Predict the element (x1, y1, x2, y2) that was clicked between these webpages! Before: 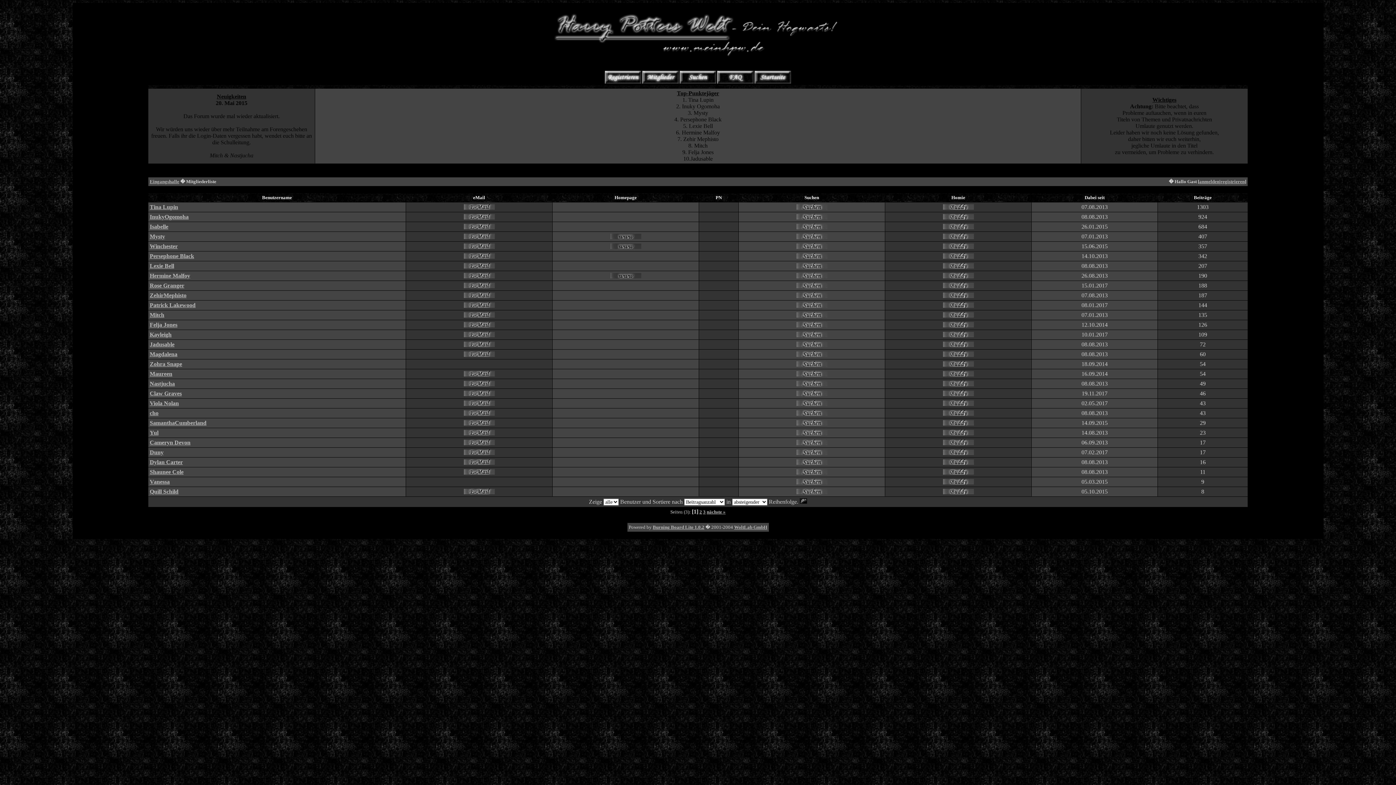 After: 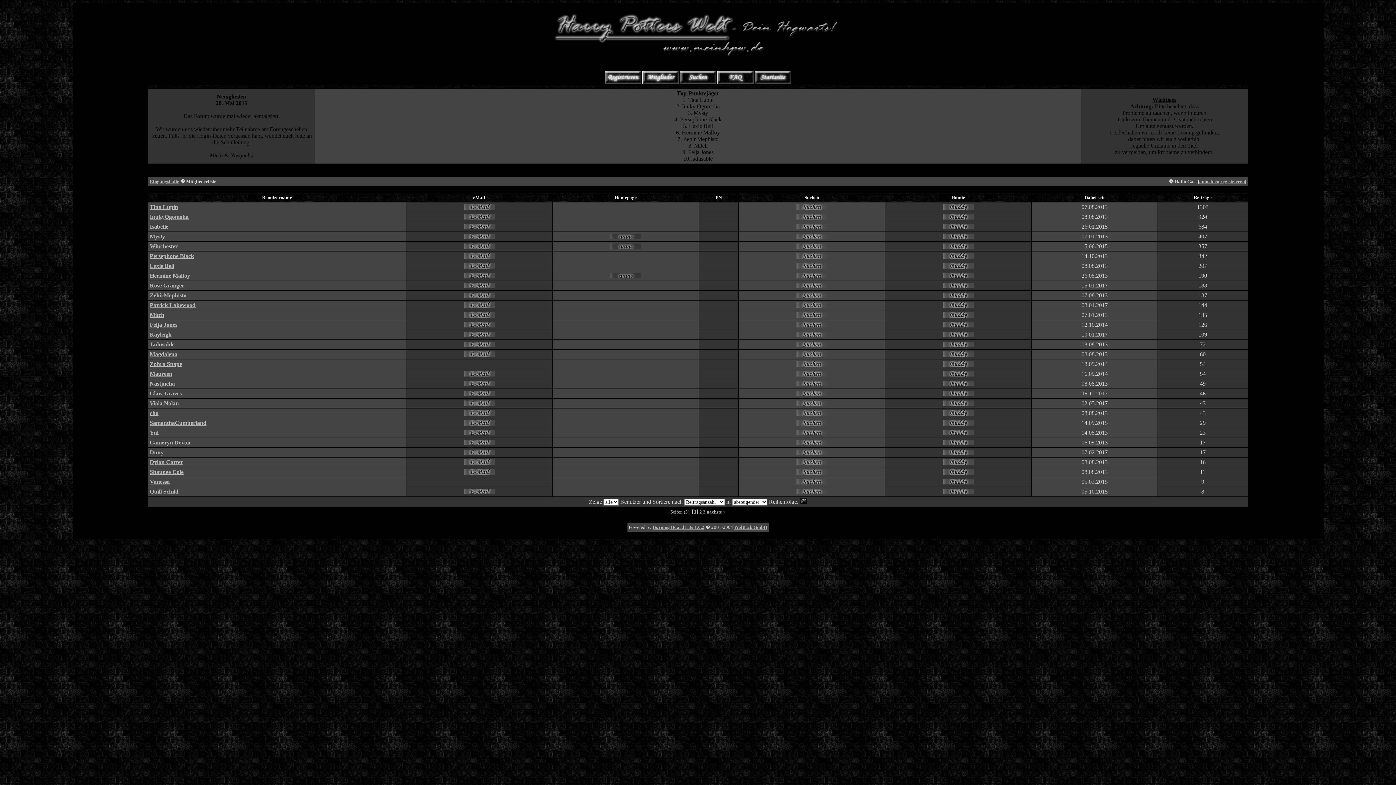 Action: bbox: (463, 234, 494, 240)